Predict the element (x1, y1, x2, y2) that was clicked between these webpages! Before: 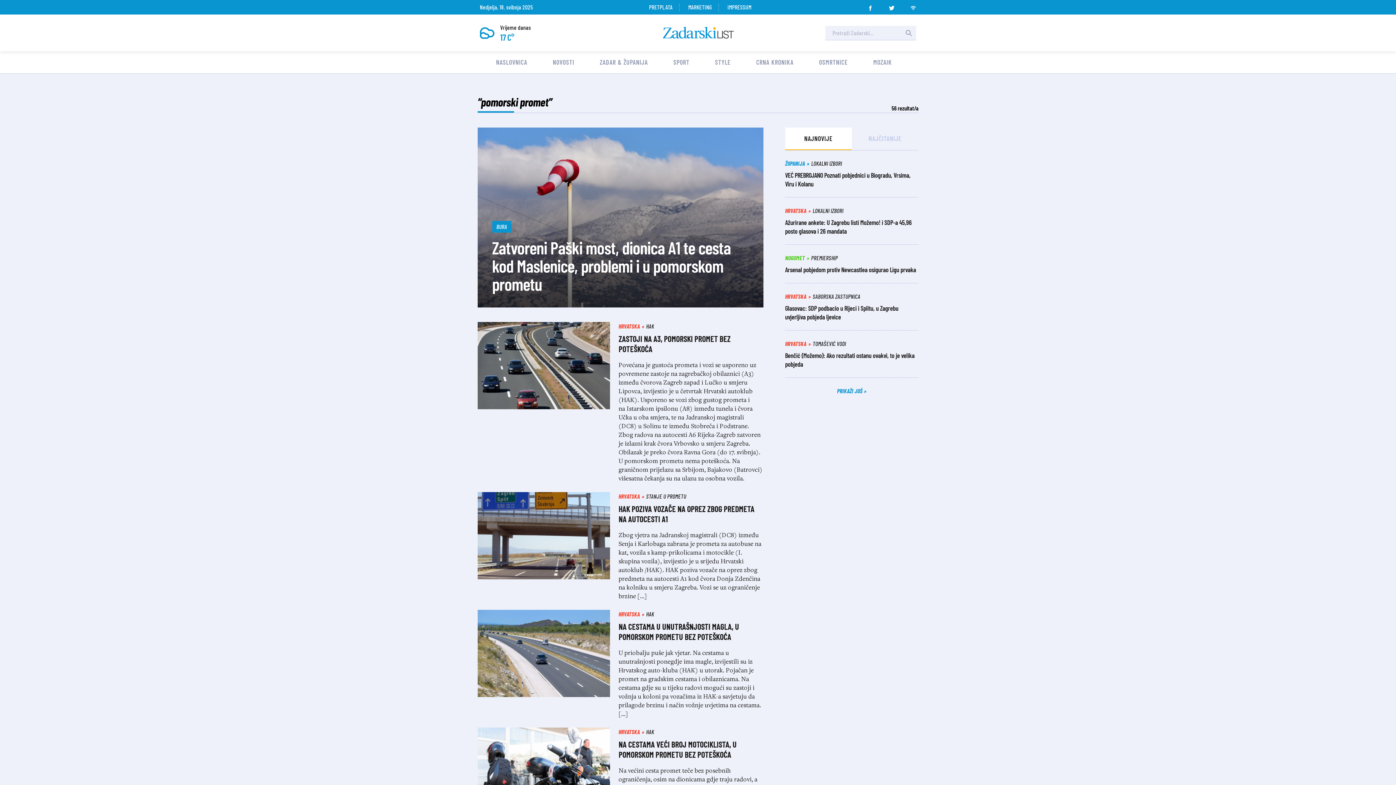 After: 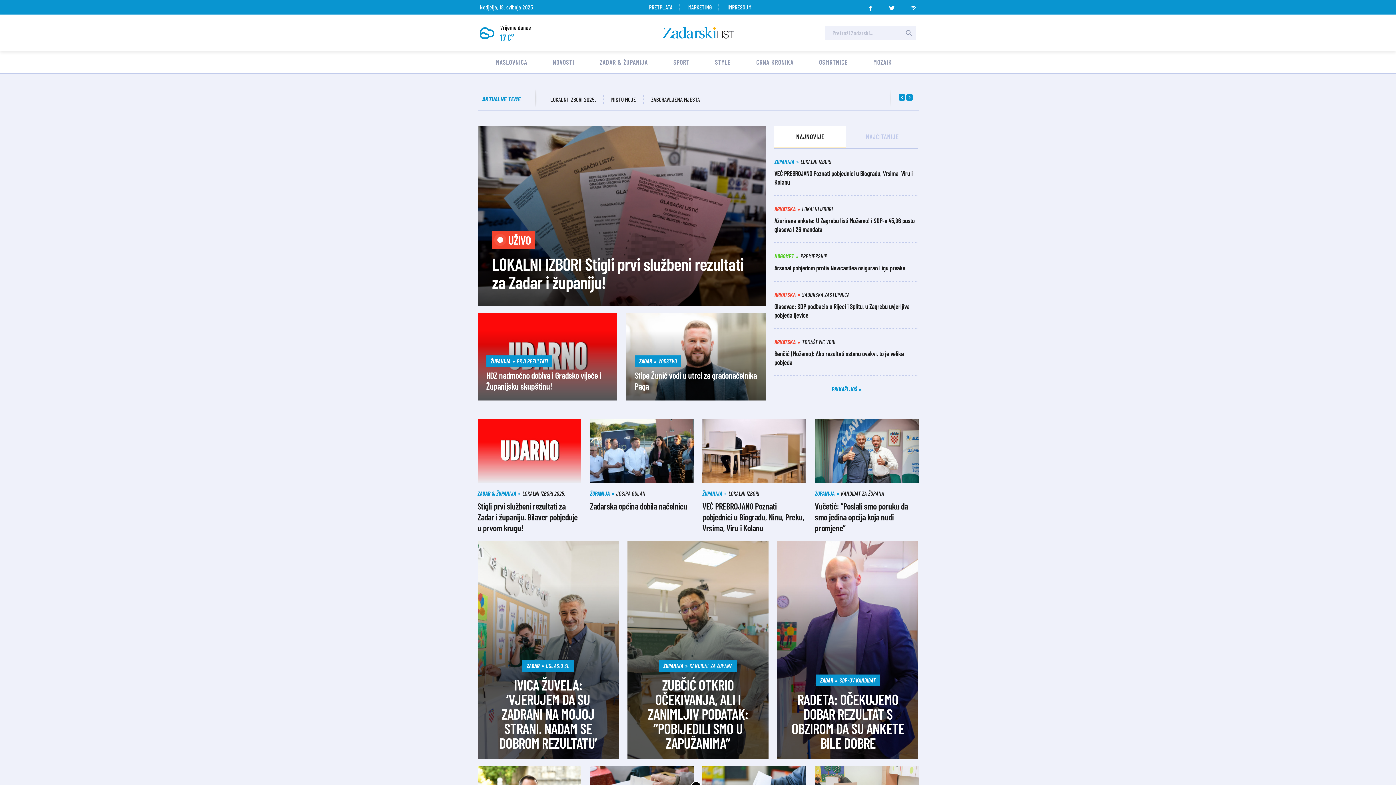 Action: bbox: (644, 22, 753, 42)